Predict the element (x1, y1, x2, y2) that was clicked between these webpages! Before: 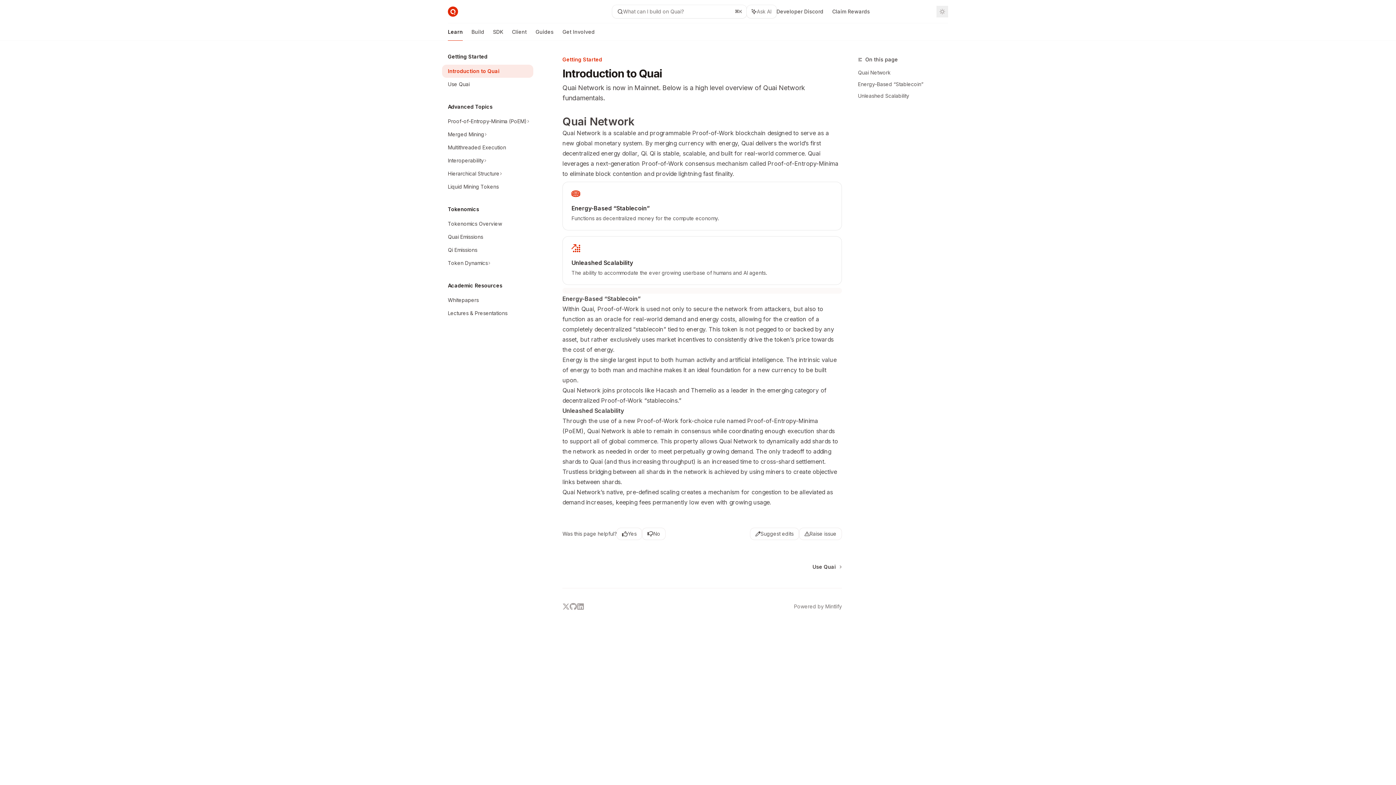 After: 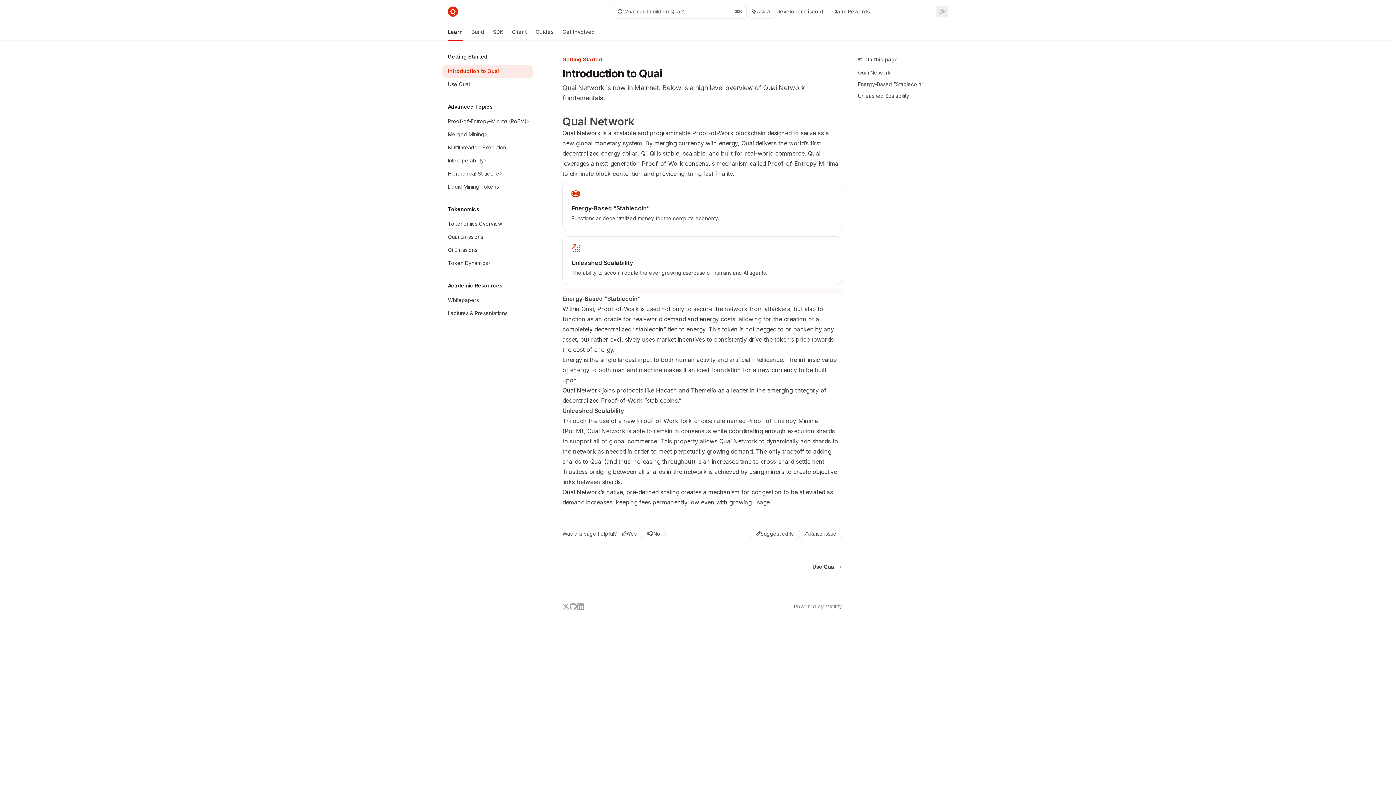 Action: bbox: (656, 386, 677, 394) label: Hacash